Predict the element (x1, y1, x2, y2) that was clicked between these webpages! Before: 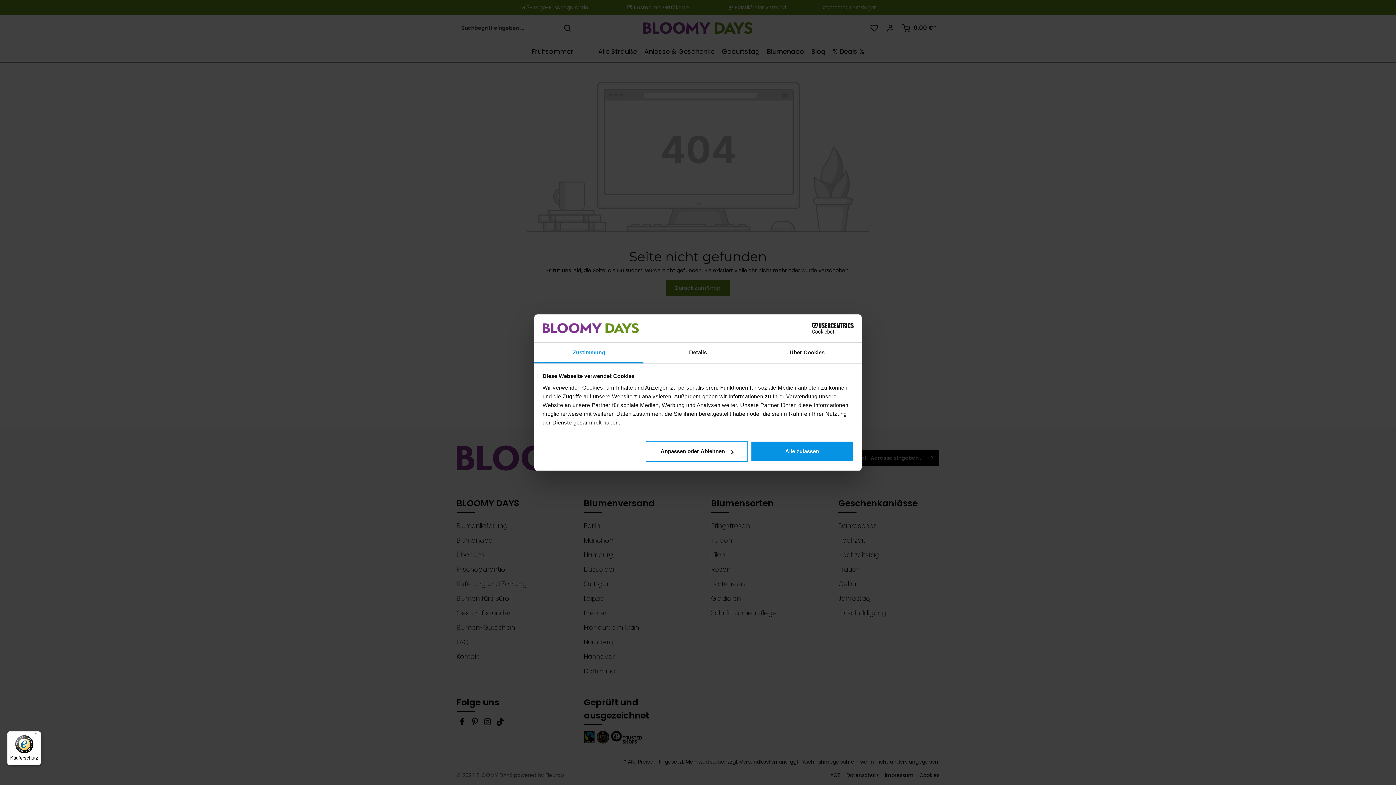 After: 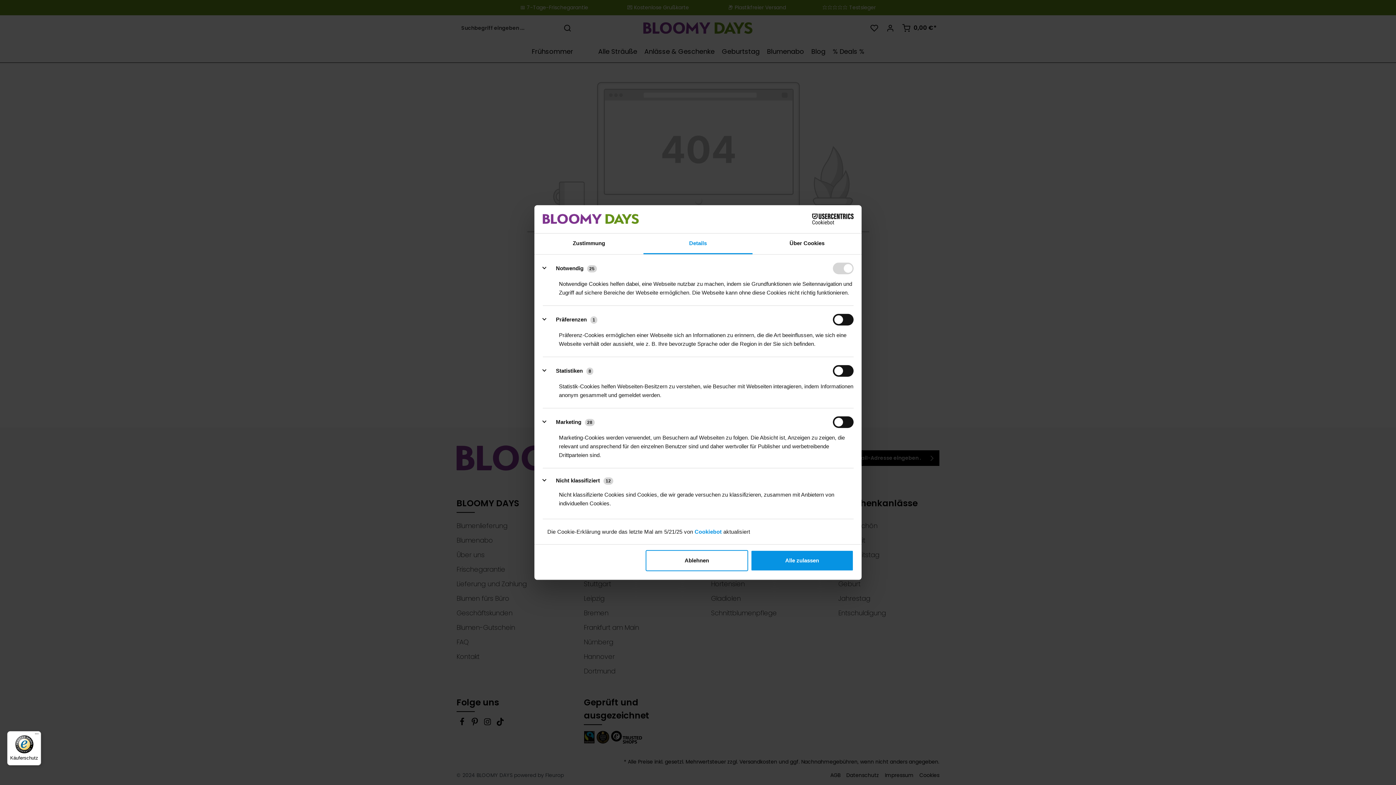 Action: bbox: (643, 342, 752, 363) label: Details